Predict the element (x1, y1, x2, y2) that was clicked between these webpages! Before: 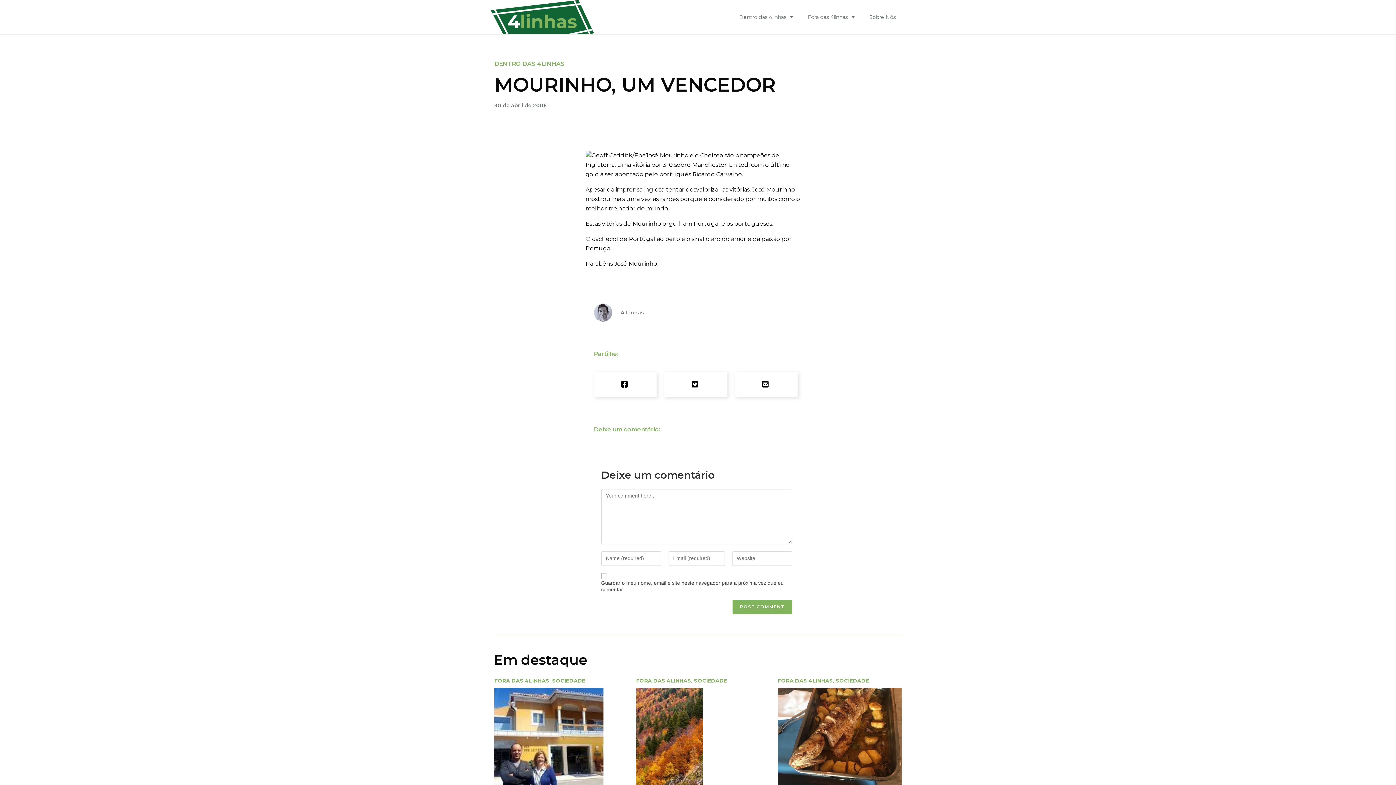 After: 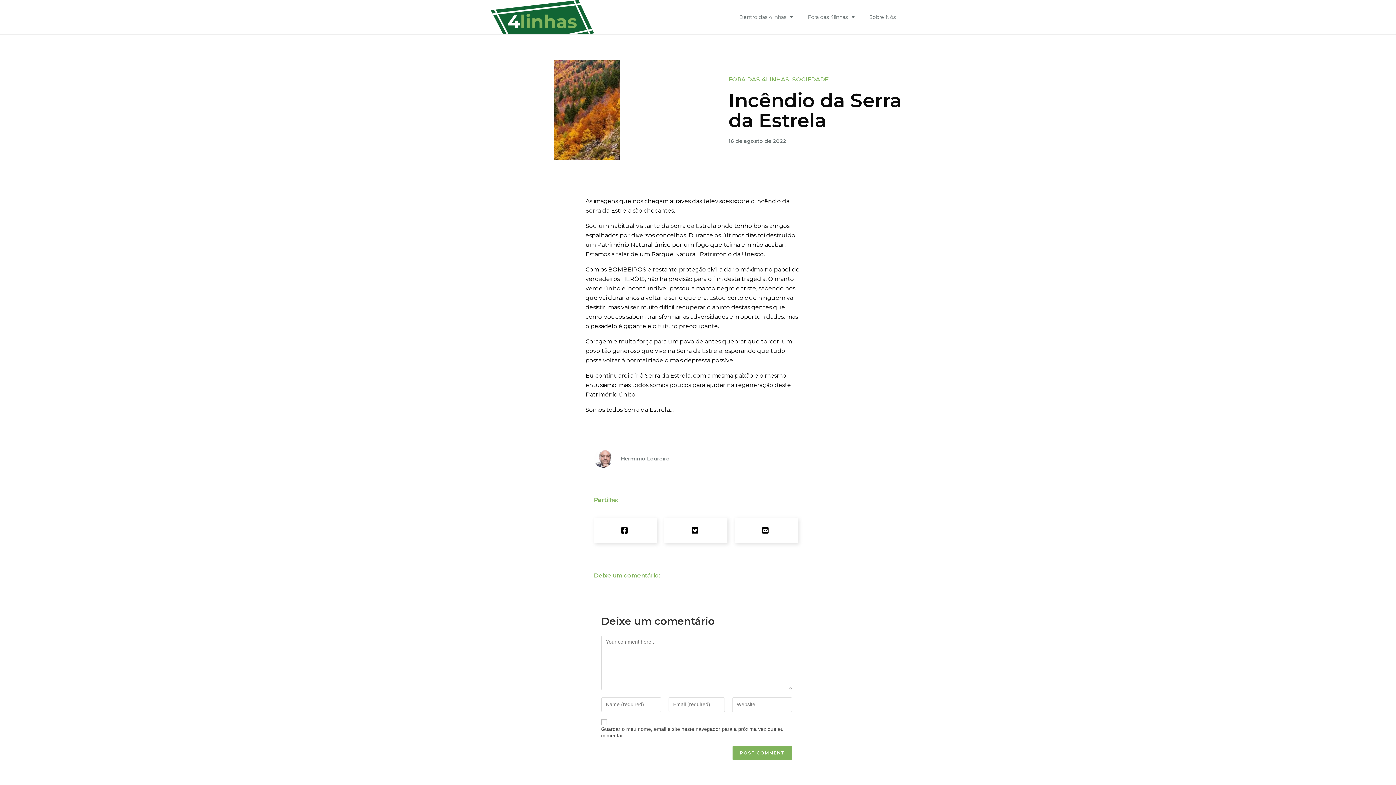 Action: bbox: (636, 688, 702, 797)